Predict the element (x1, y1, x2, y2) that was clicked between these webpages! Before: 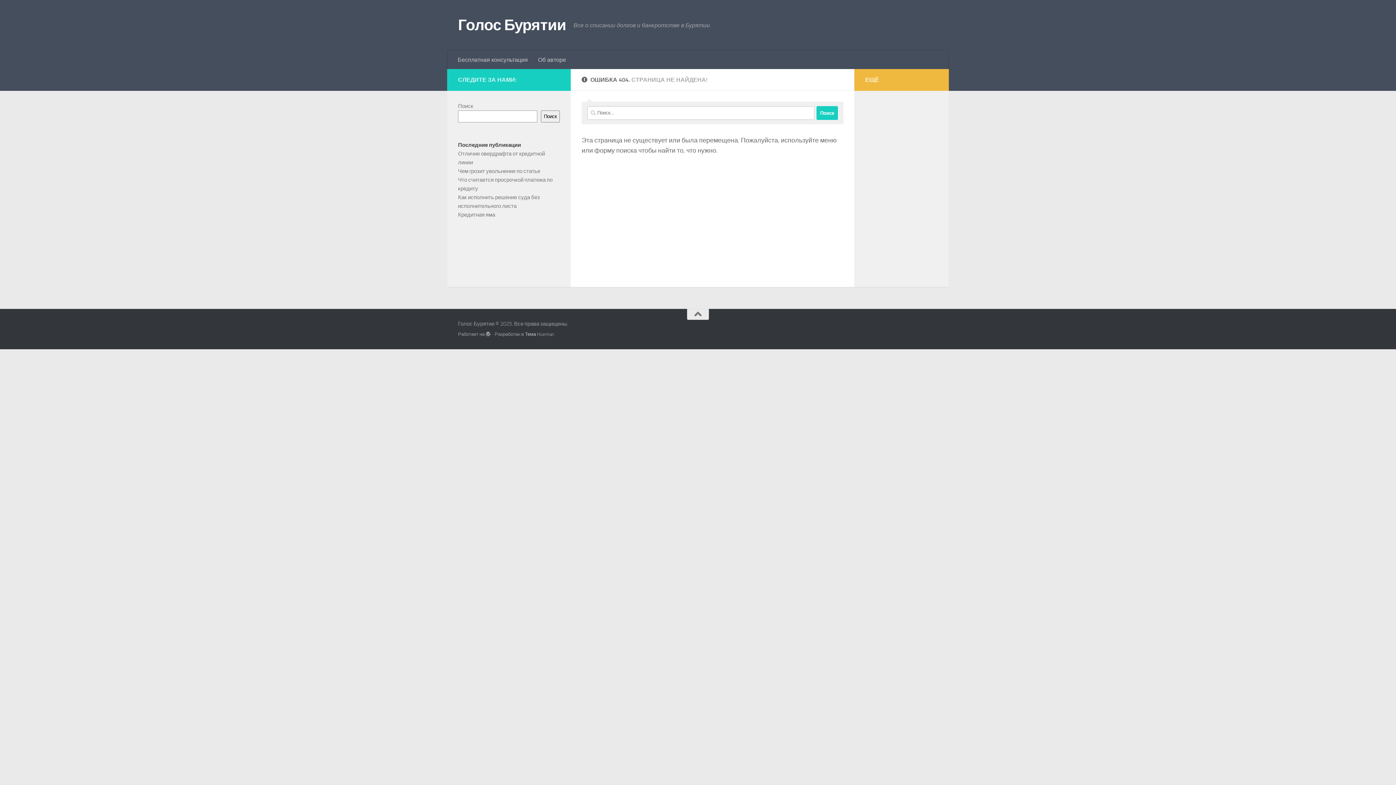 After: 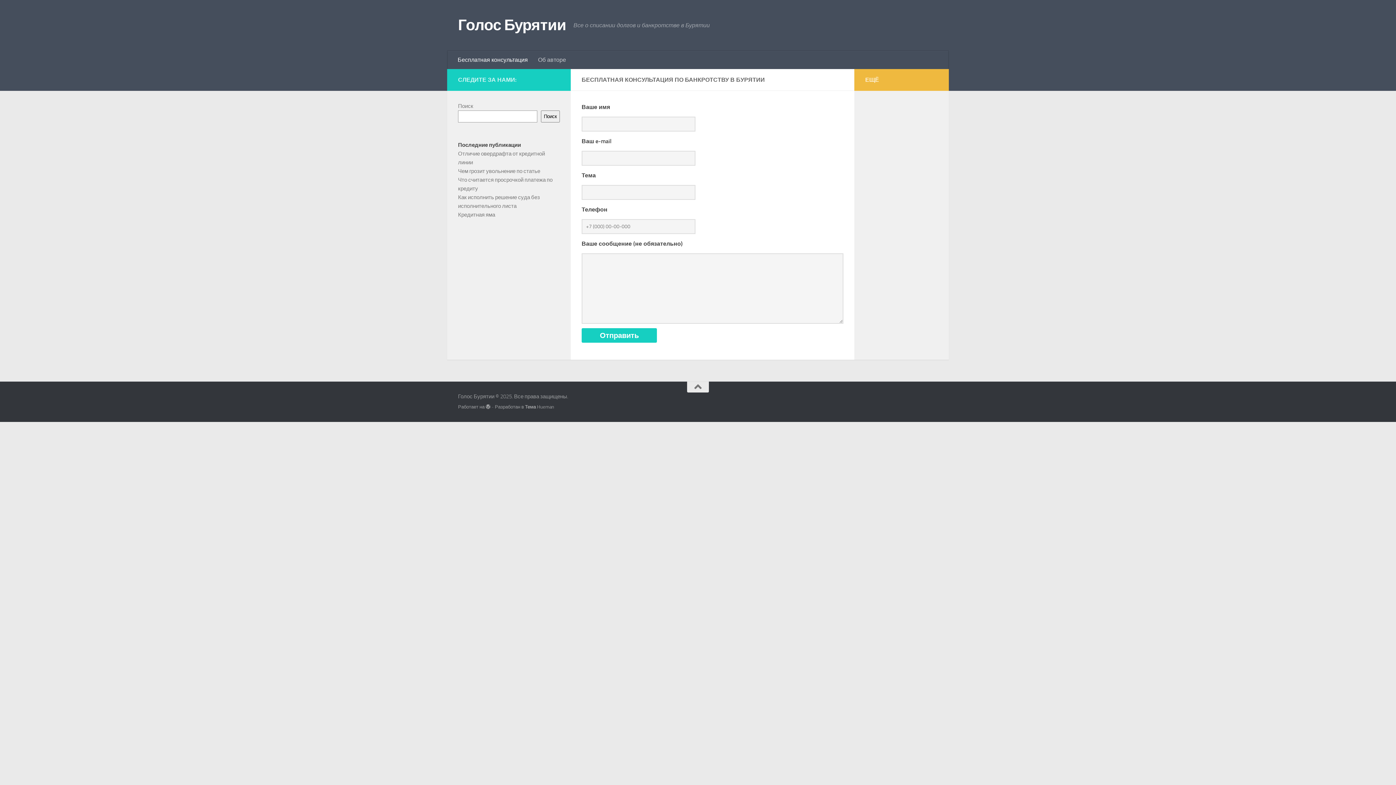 Action: label: Бесплатная консультация bbox: (452, 50, 533, 69)